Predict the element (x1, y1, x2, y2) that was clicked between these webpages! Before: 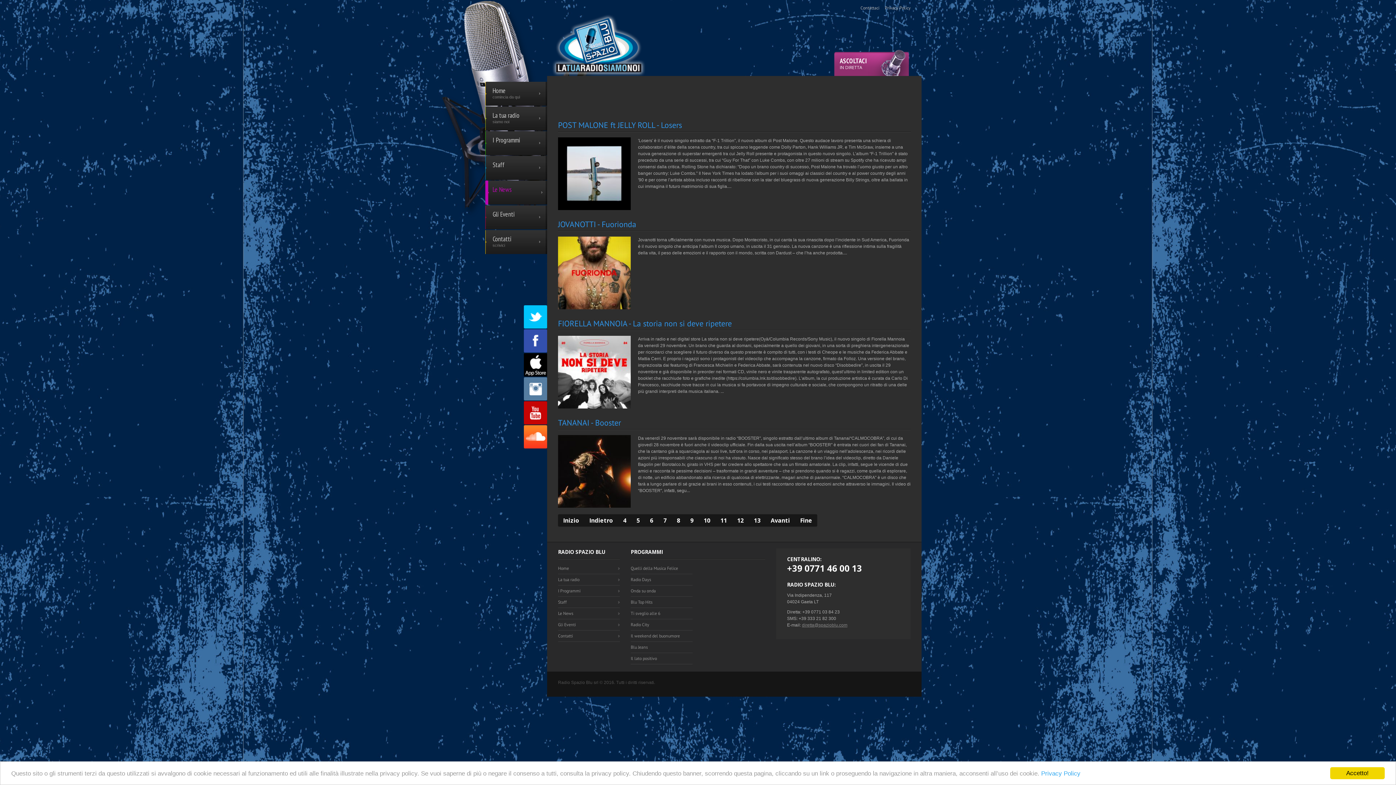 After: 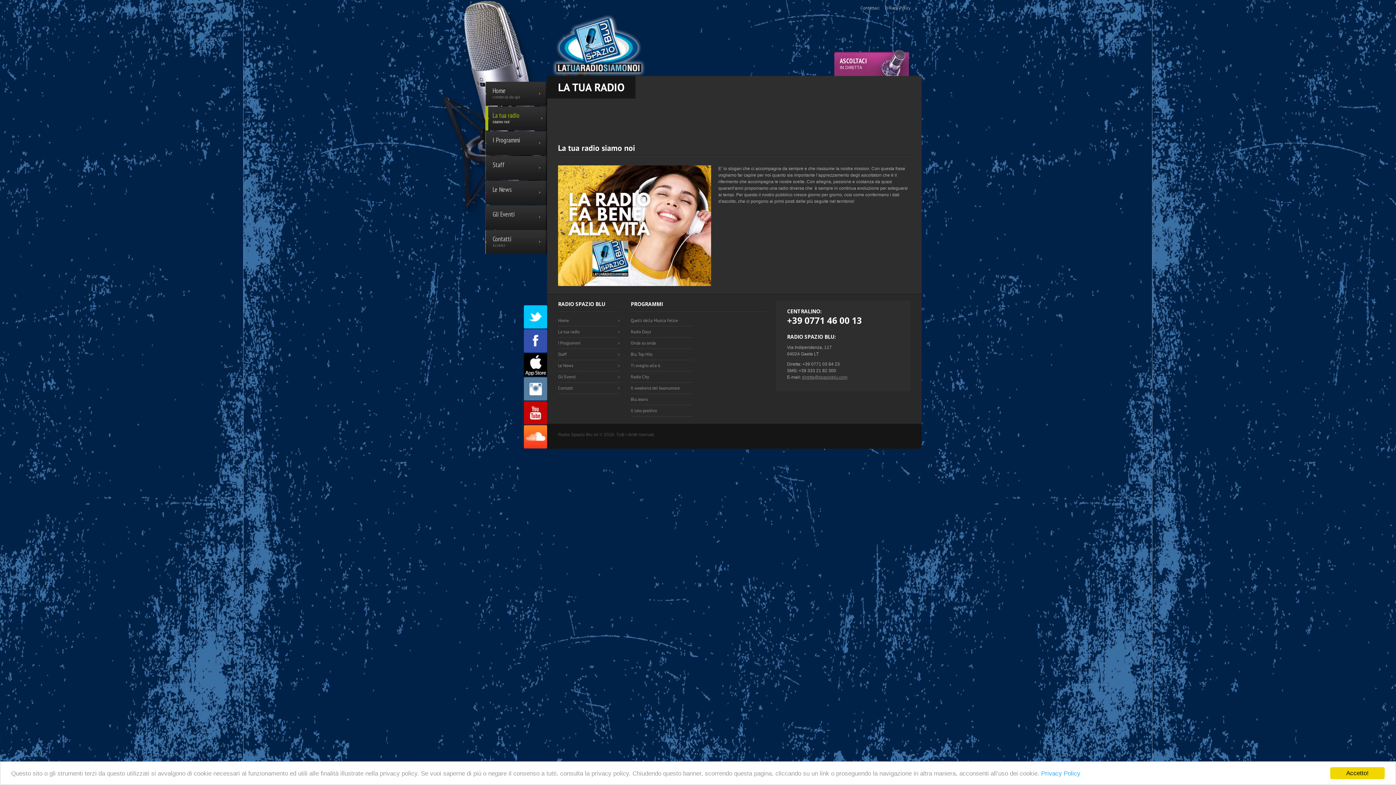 Action: bbox: (558, 576, 620, 583) label: La tua radio